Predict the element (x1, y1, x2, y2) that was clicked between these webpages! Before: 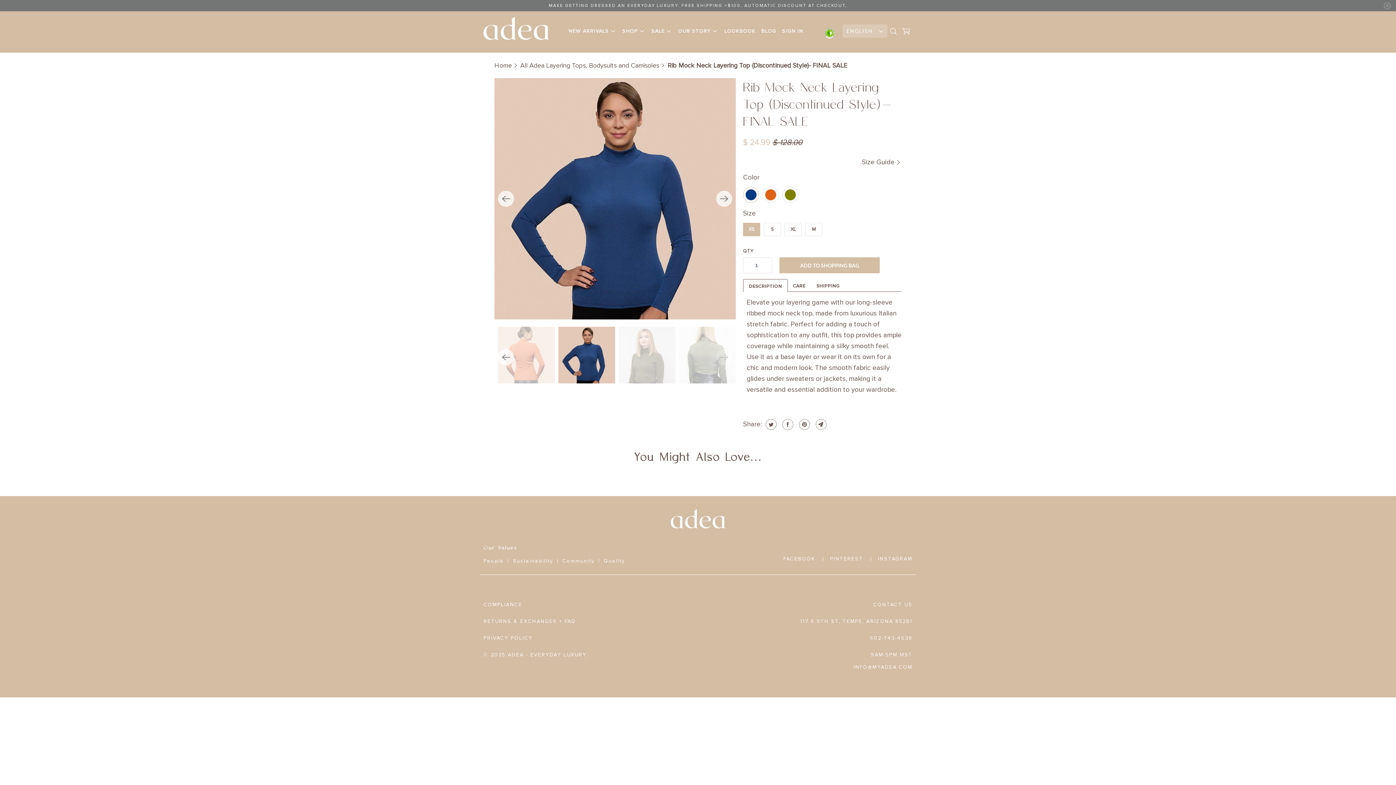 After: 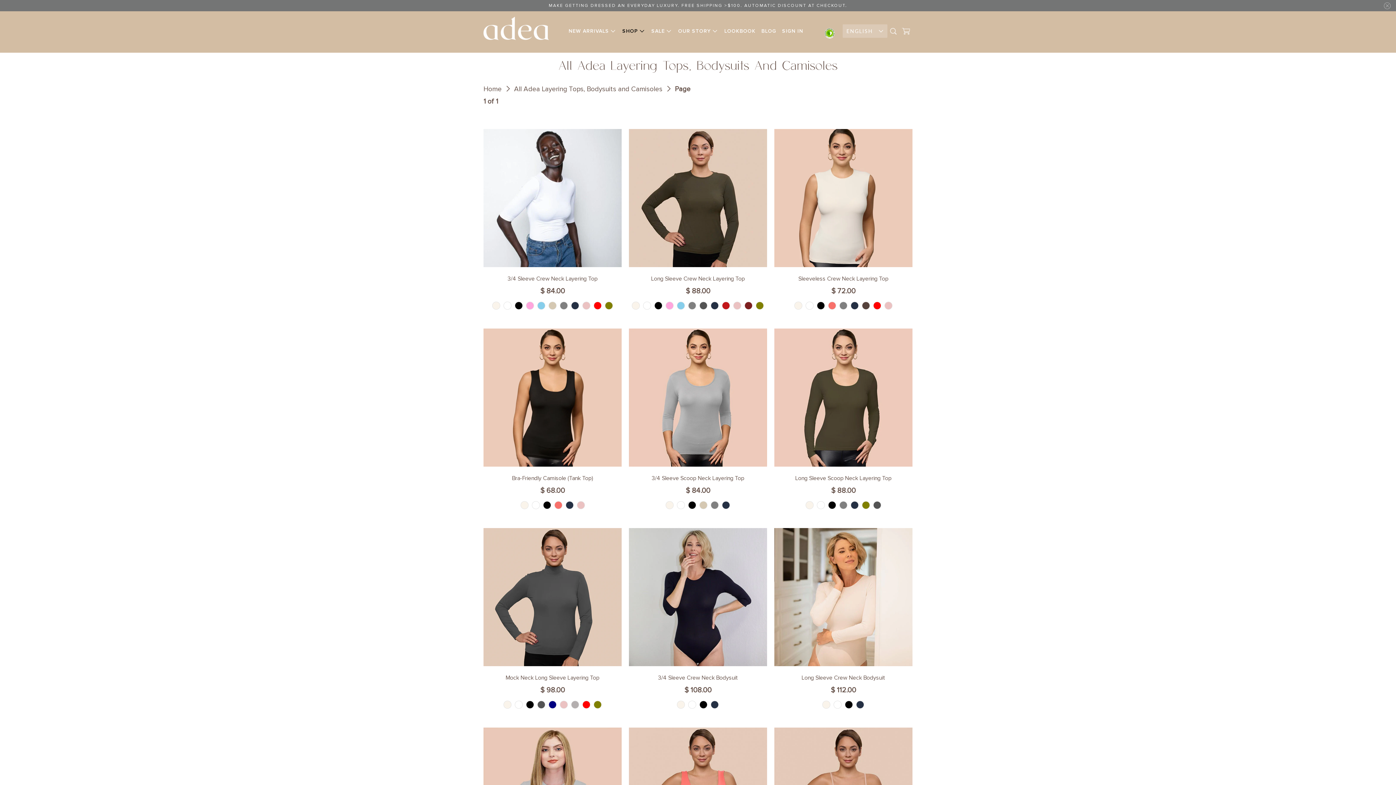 Action: bbox: (0, 2, 1396, 9) label: MAKE GETTING DRESSED AN EVERYDAY LUXURY. FREE SHIPPING >$100. AUTOMATIC DISCOUNT AT CHECKOUT.